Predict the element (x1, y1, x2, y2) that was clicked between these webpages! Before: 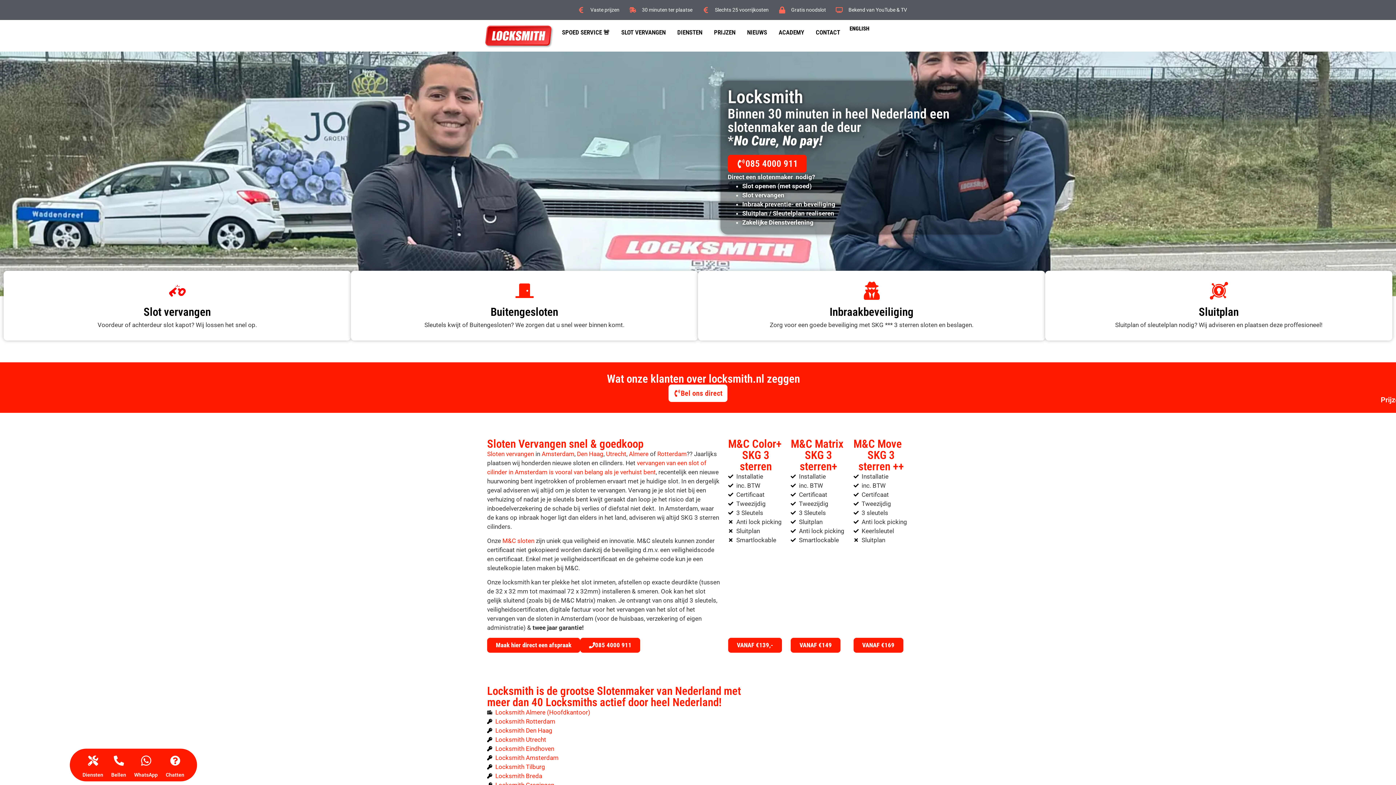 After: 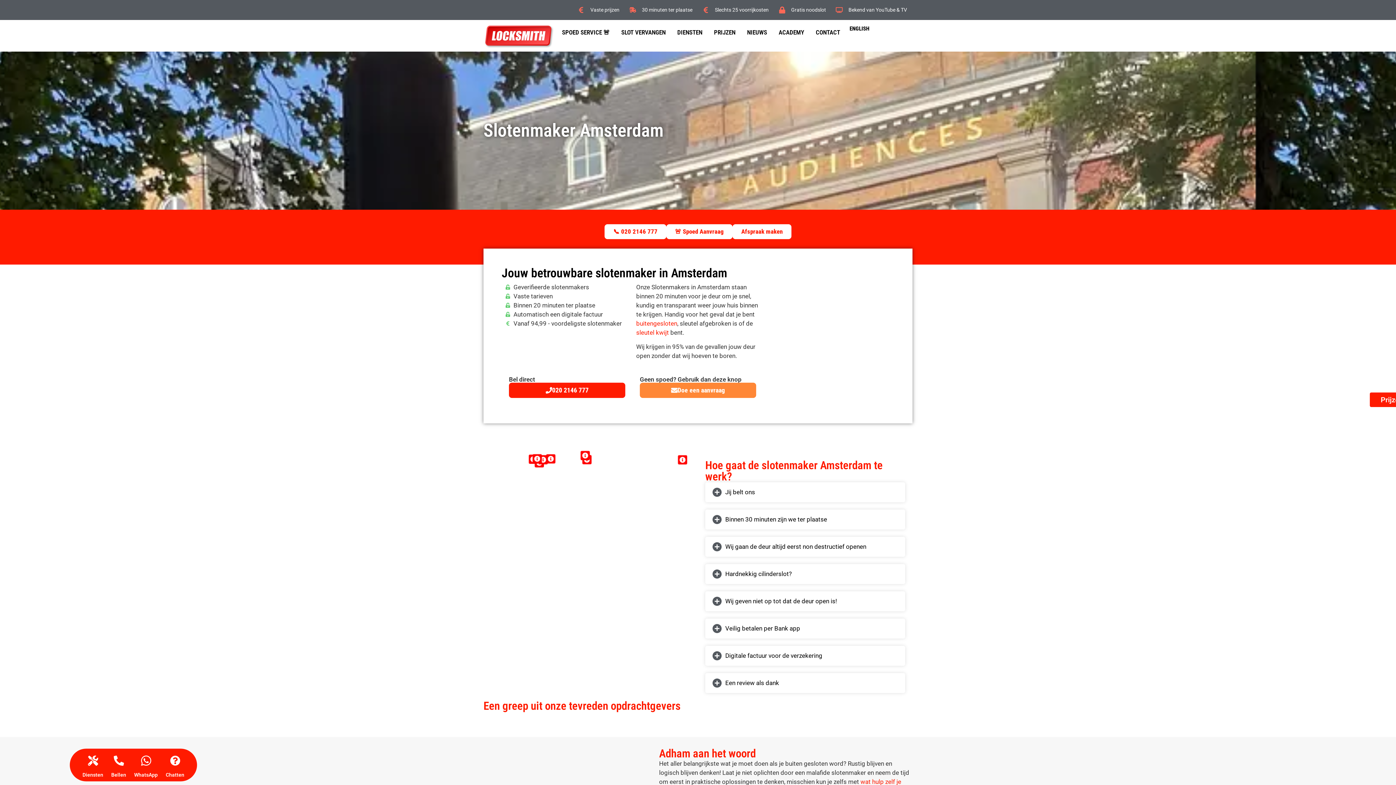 Action: bbox: (541, 450, 574, 457) label: Amsterdam